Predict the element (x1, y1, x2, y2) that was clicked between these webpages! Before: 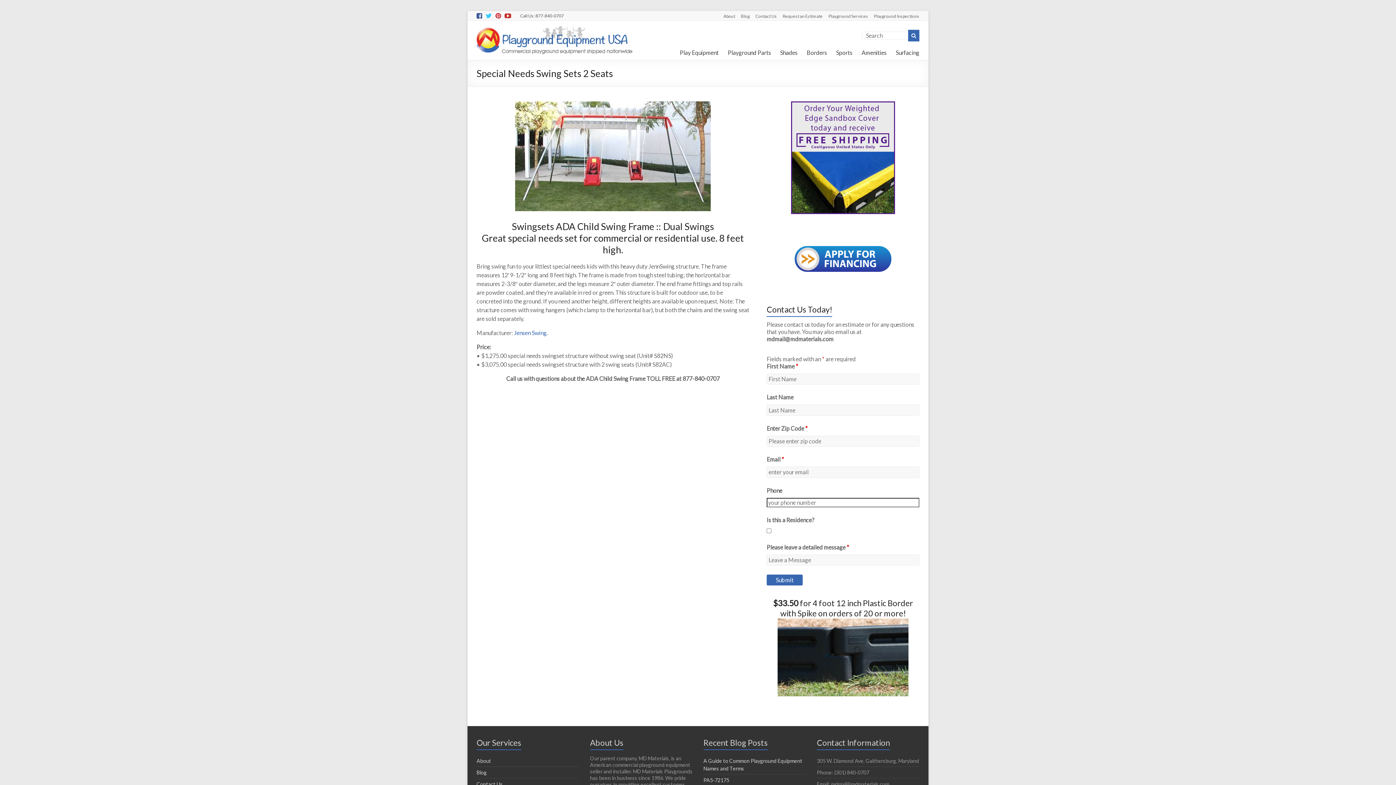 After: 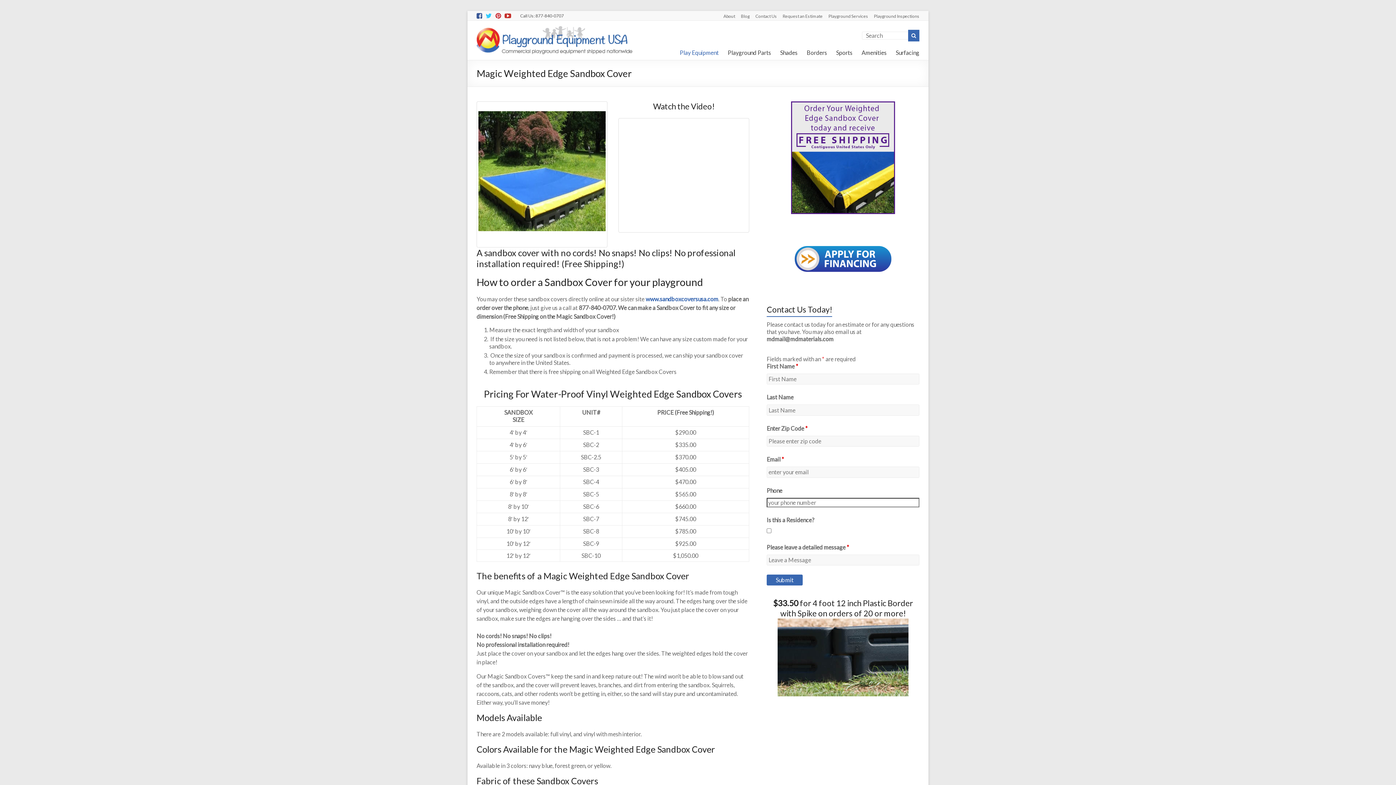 Action: bbox: (791, 213, 895, 220)